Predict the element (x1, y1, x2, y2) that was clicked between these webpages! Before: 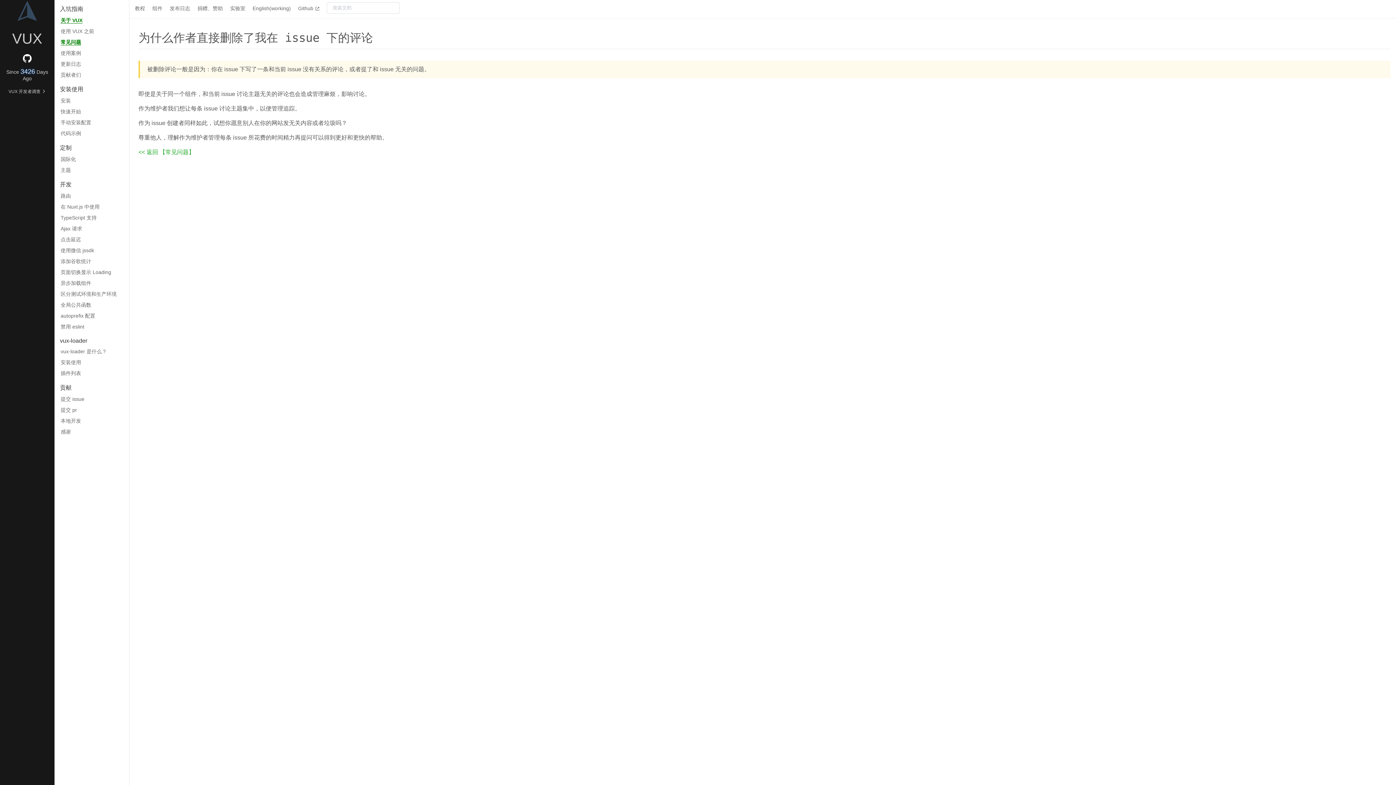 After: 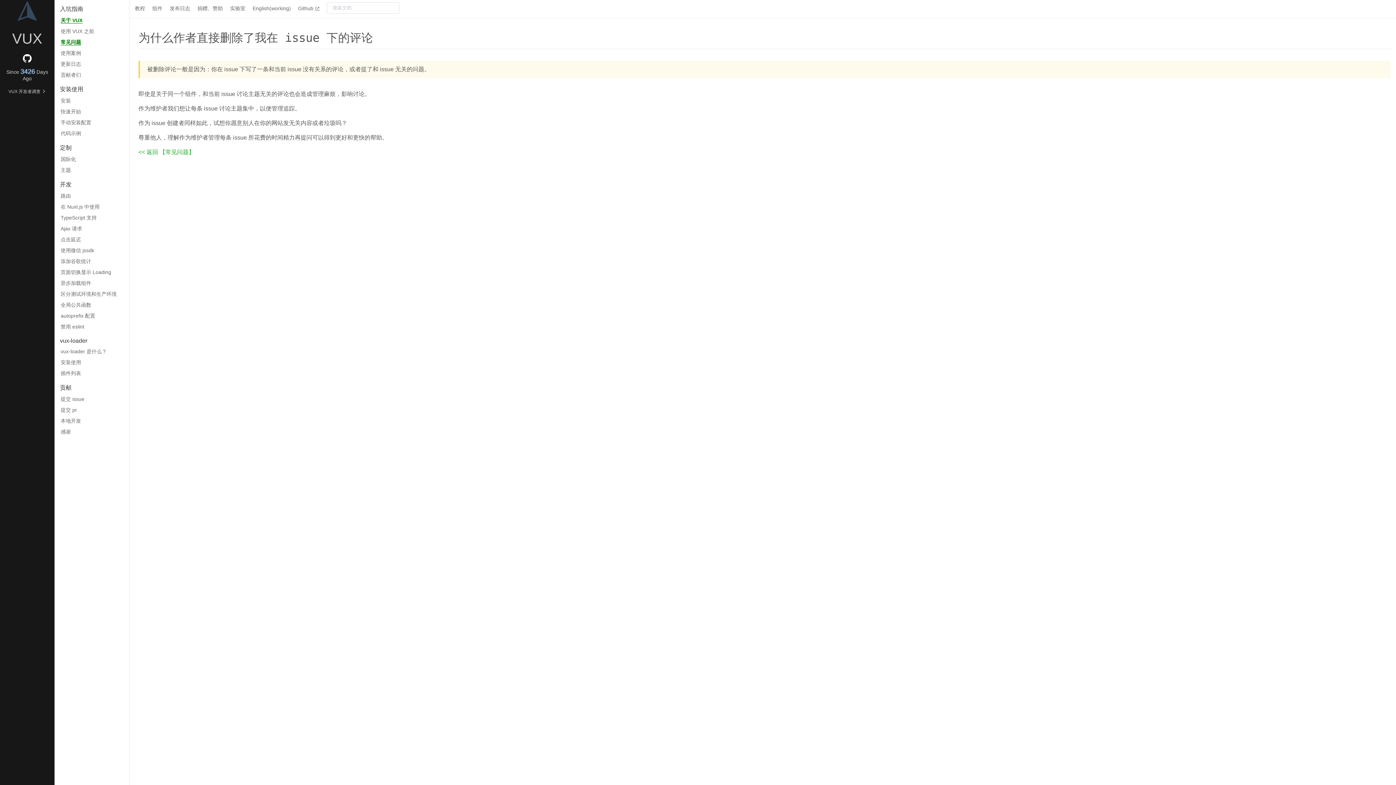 Action: label: VUX 开发者调查  bbox: (8, 89, 46, 94)